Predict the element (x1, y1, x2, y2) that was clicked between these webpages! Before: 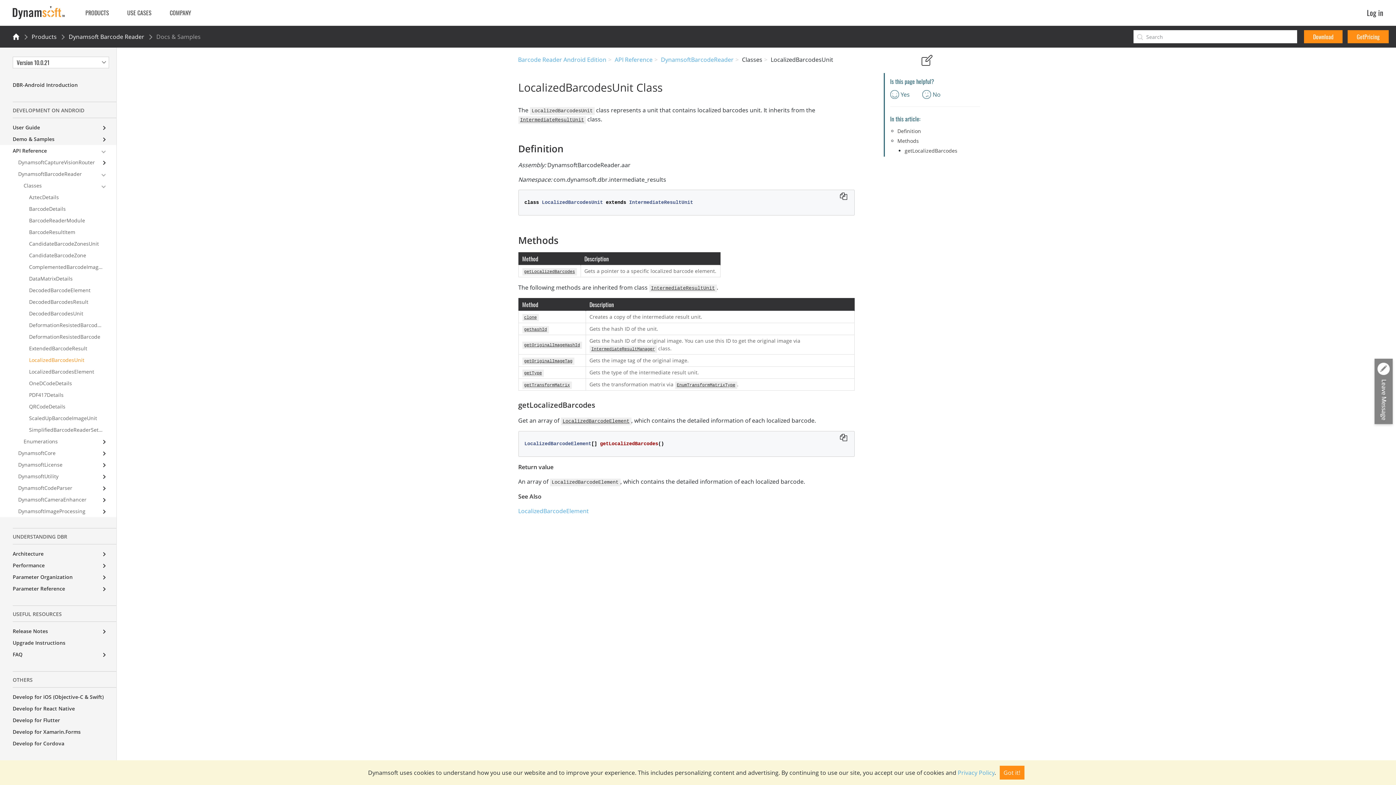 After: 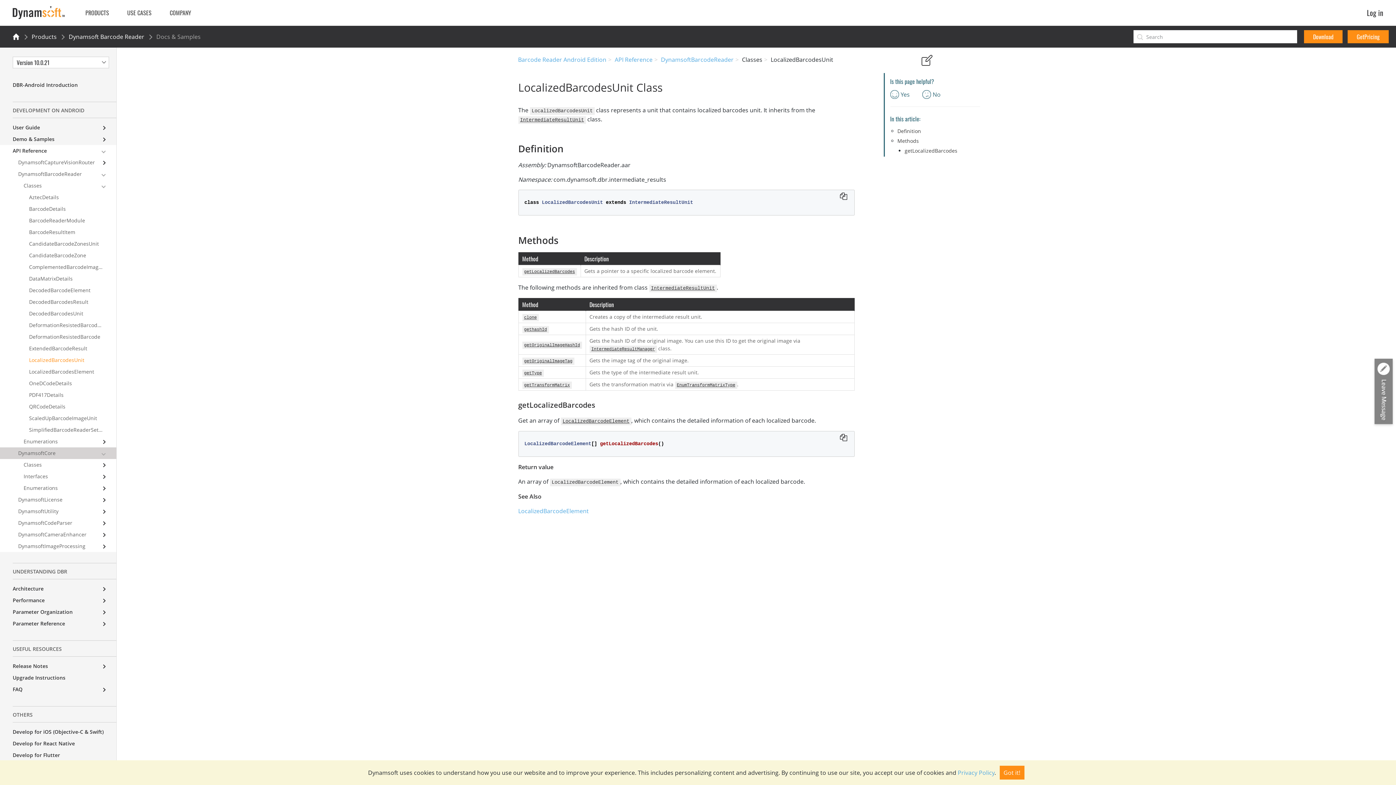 Action: bbox: (0, 447, 116, 459) label: DynamsoftCore